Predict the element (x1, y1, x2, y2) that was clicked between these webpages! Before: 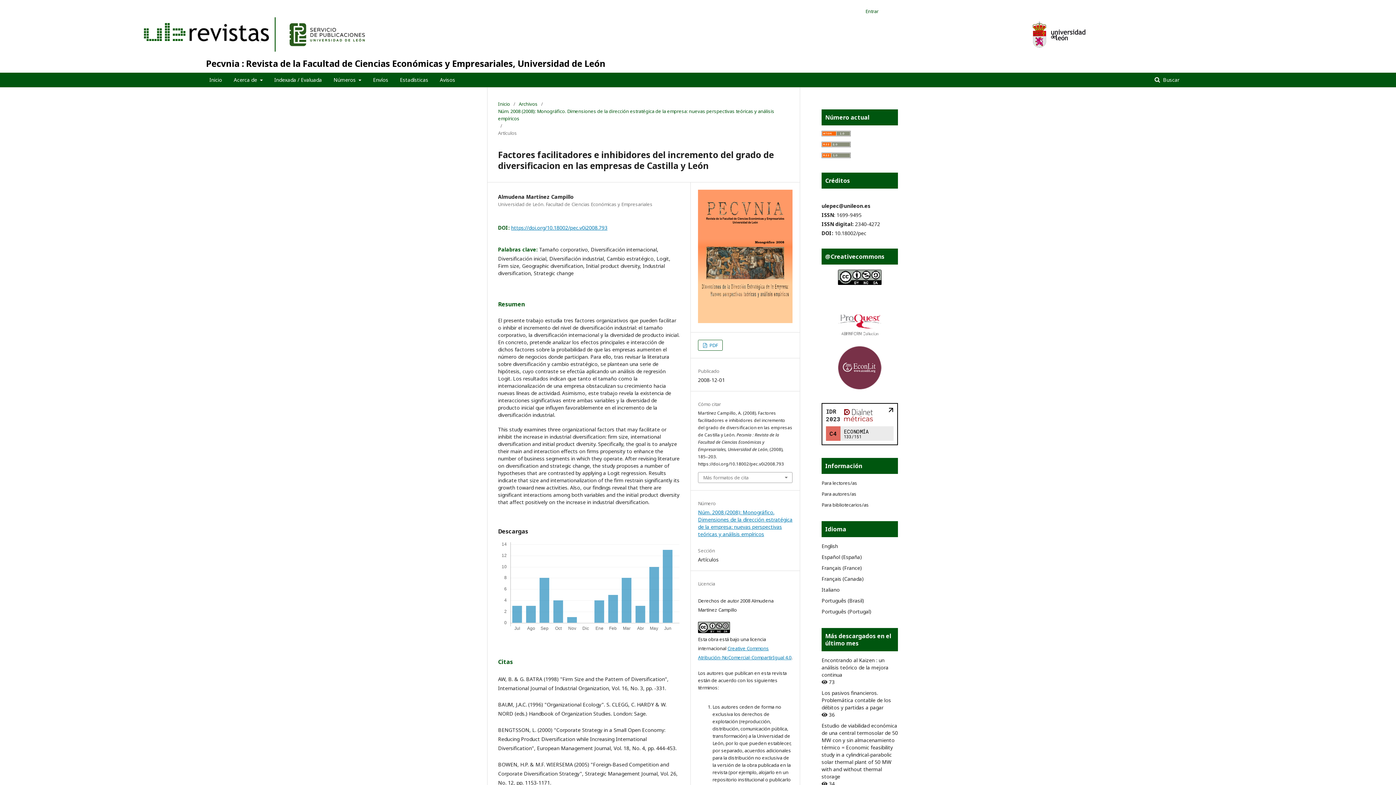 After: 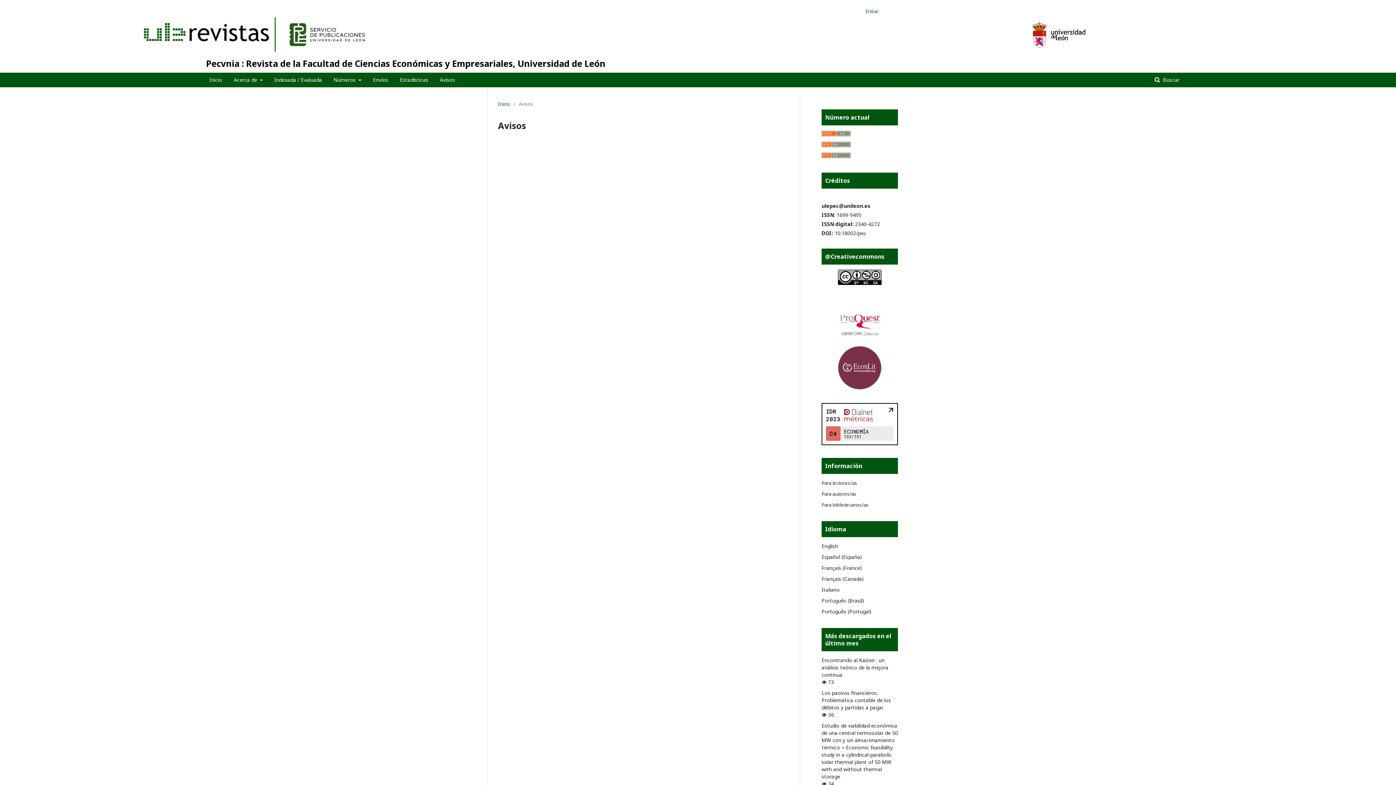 Action: label: Avisos bbox: (440, 72, 455, 87)